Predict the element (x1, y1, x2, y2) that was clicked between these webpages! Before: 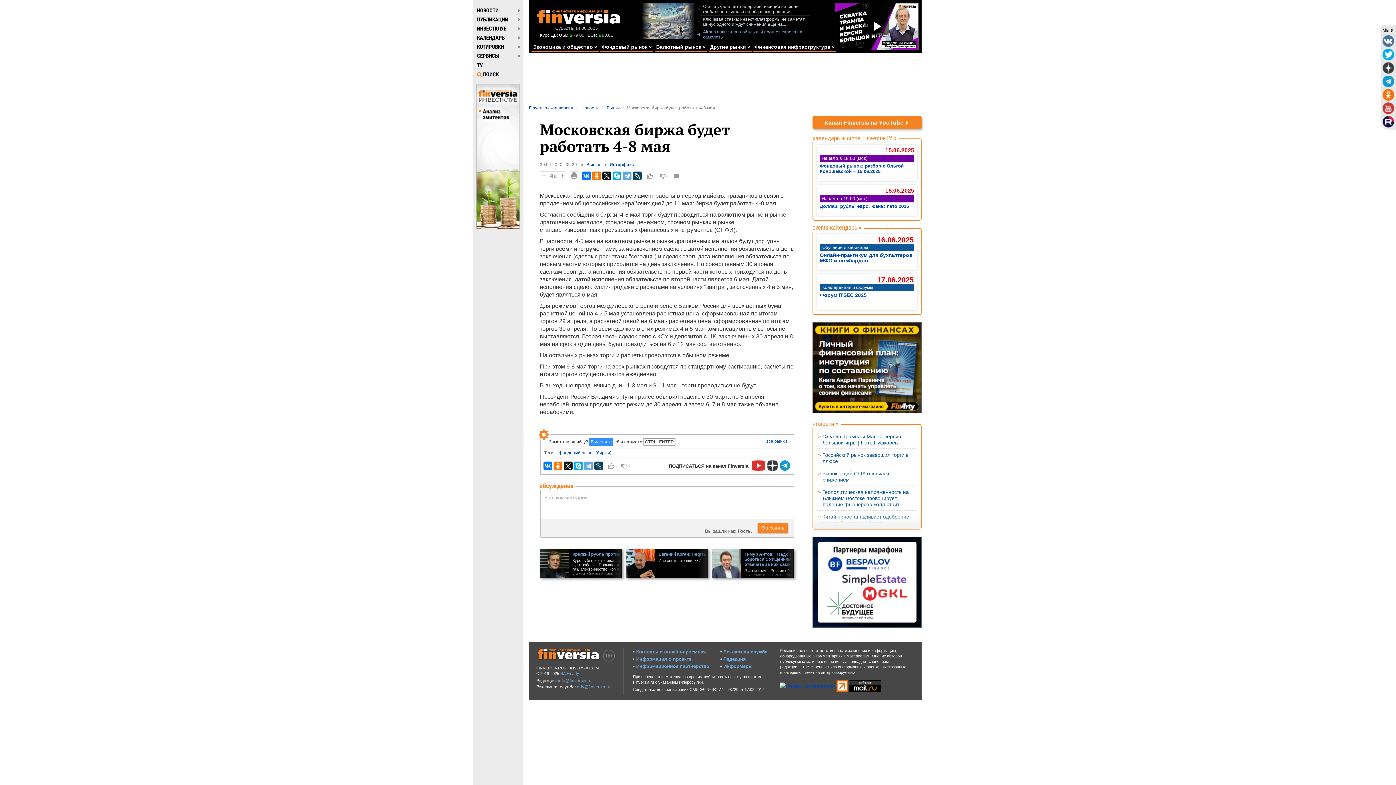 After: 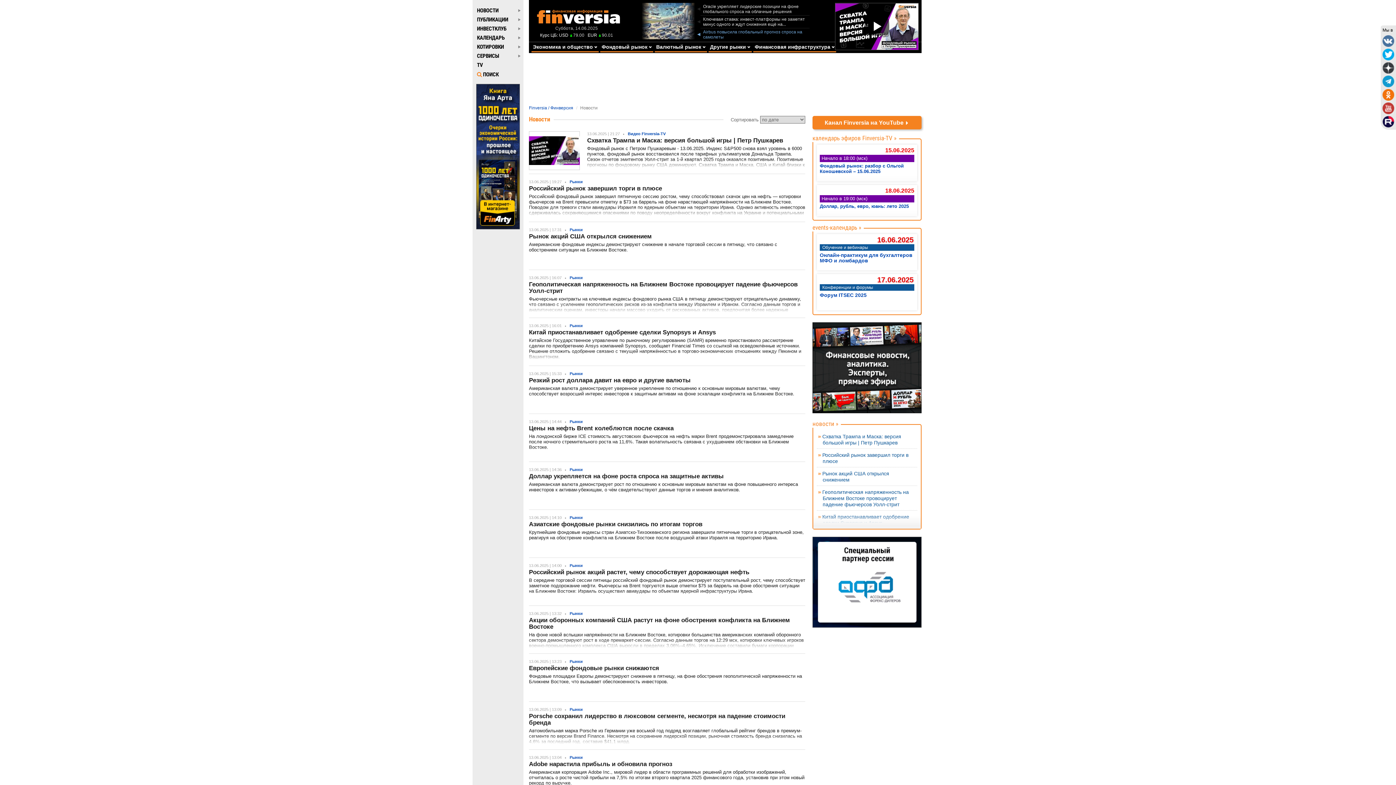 Action: bbox: (581, 105, 598, 110) label: Новости